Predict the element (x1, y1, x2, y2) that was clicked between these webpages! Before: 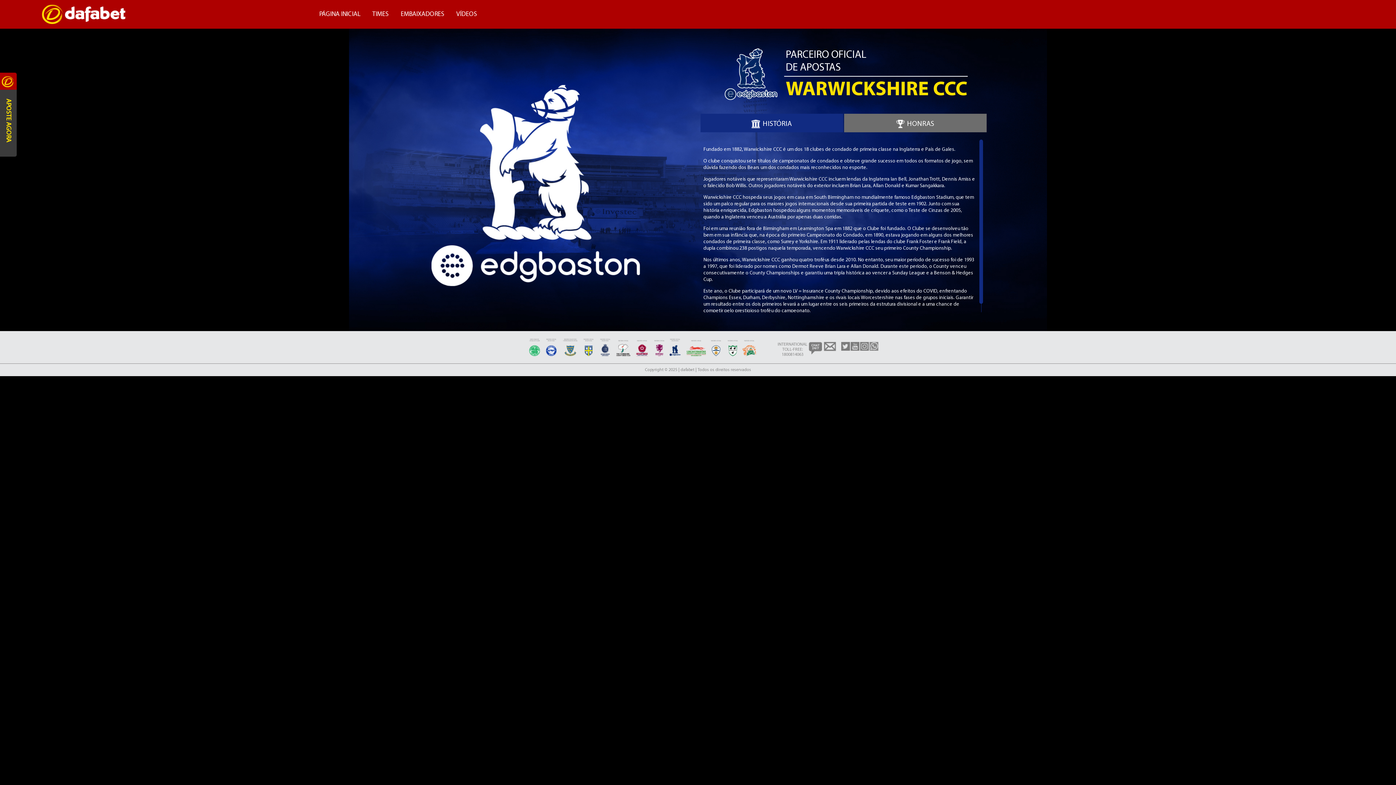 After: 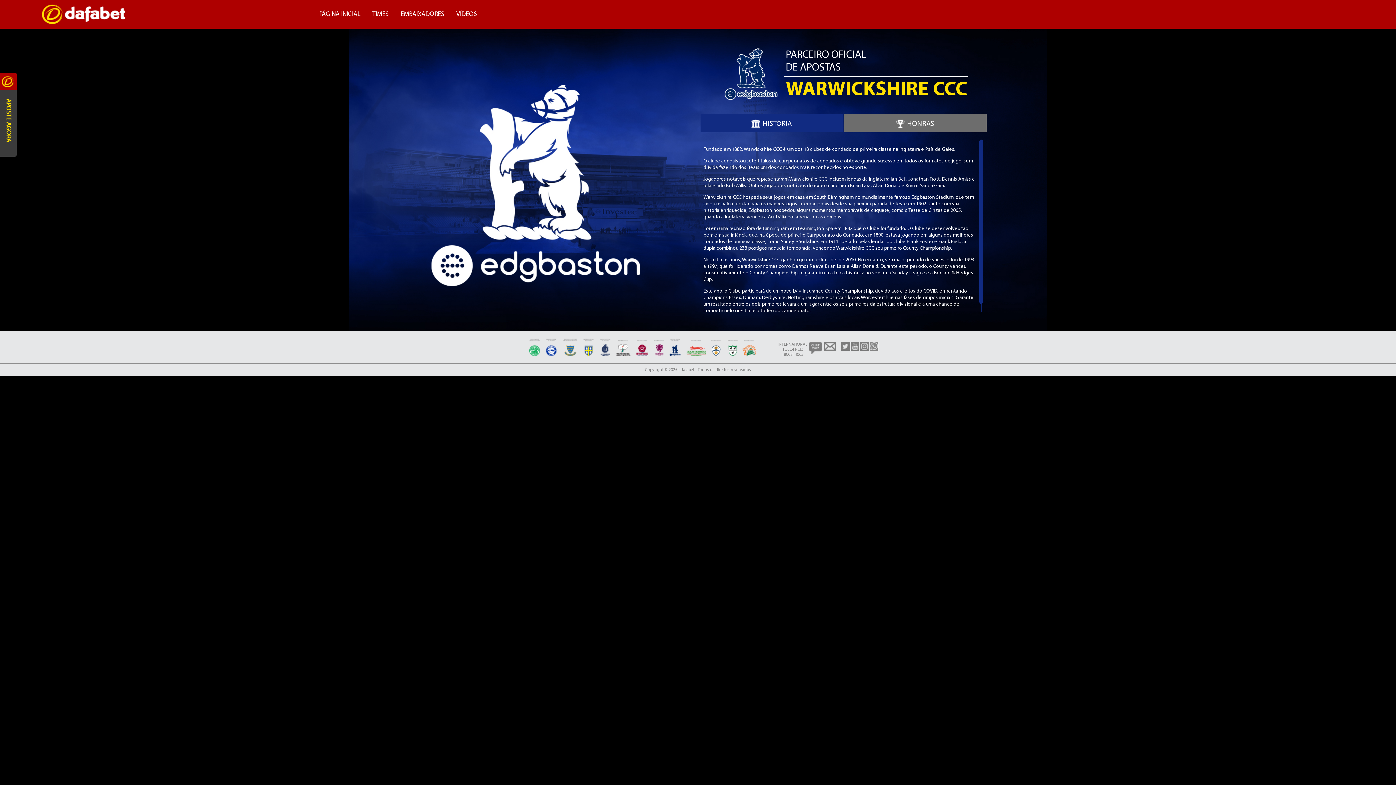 Action: bbox: (809, 342, 822, 356)